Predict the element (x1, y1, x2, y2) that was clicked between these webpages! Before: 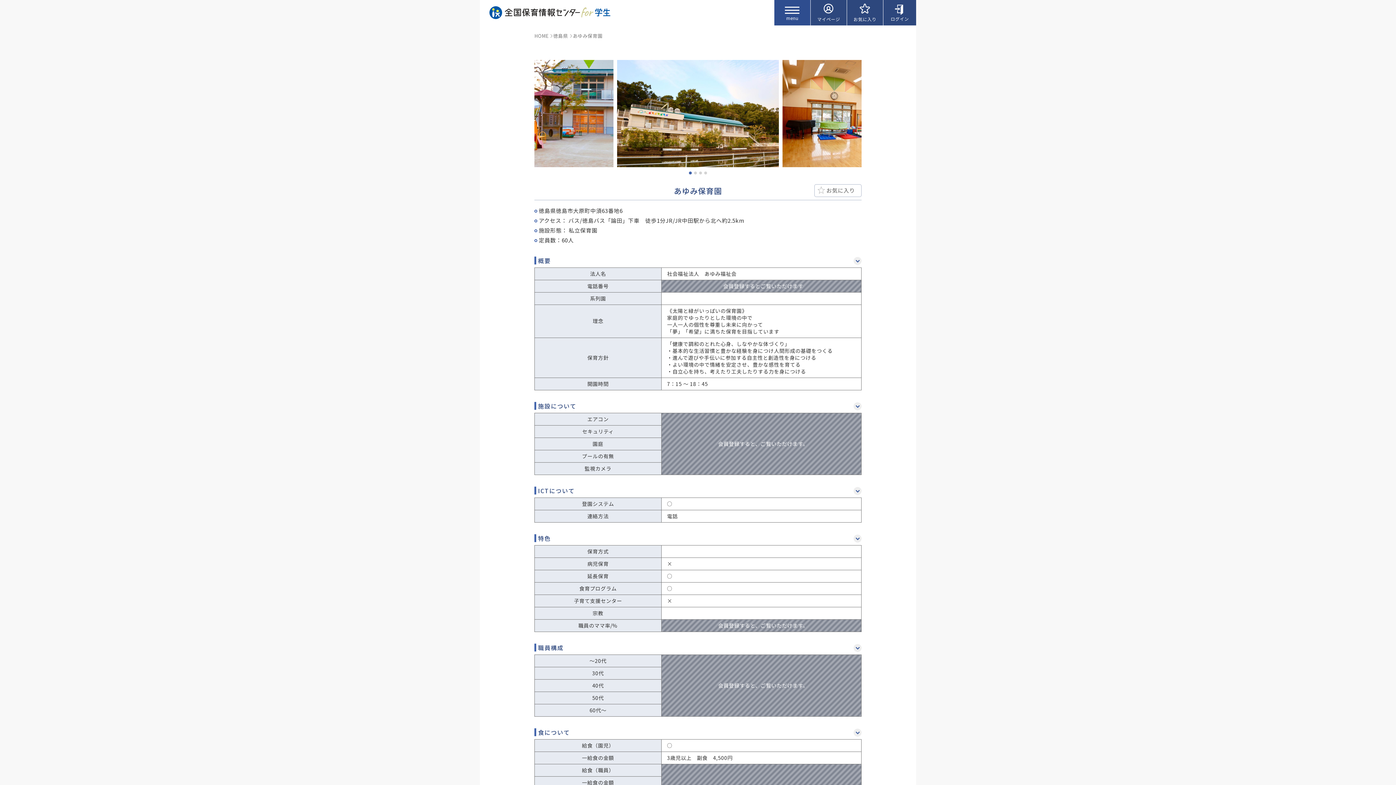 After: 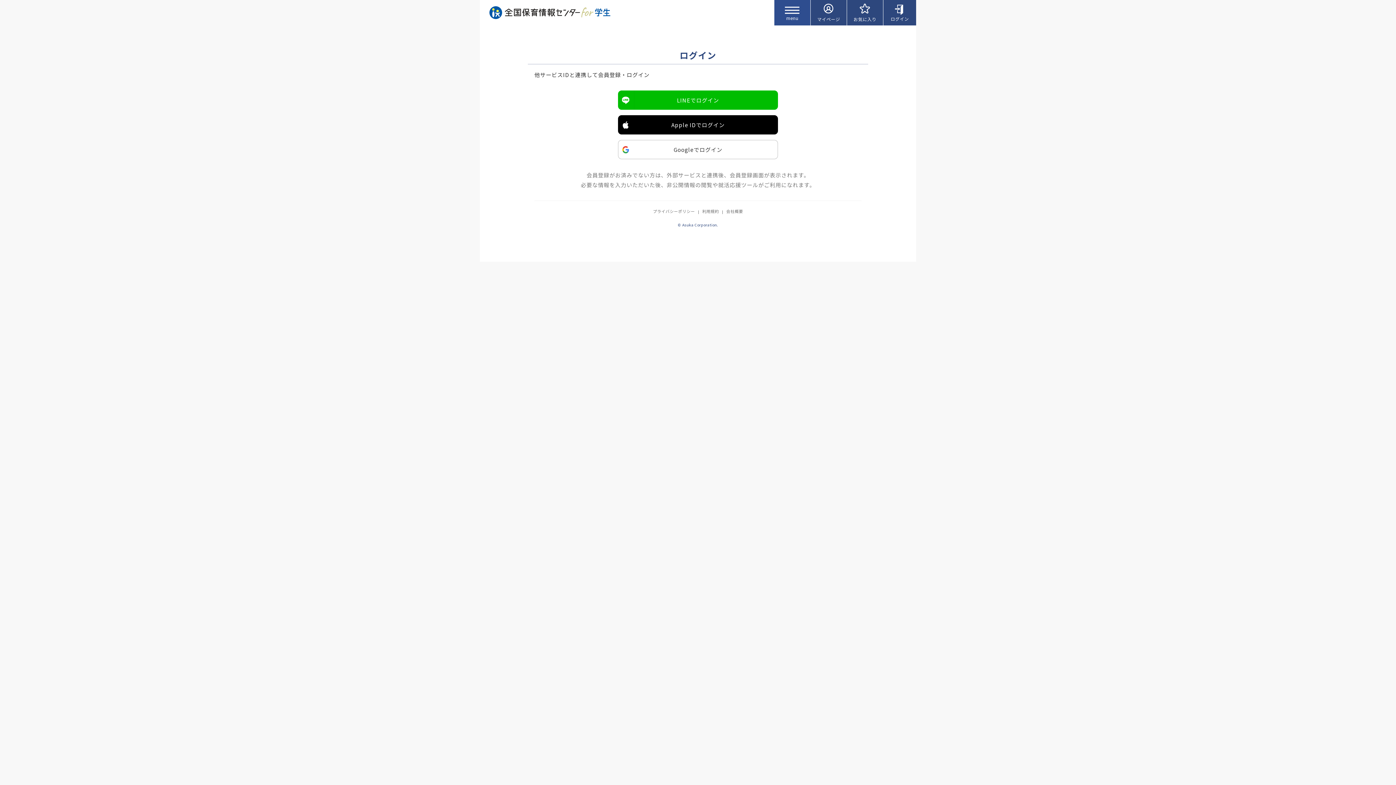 Action: bbox: (883, 0, 916, 25) label: ログイン